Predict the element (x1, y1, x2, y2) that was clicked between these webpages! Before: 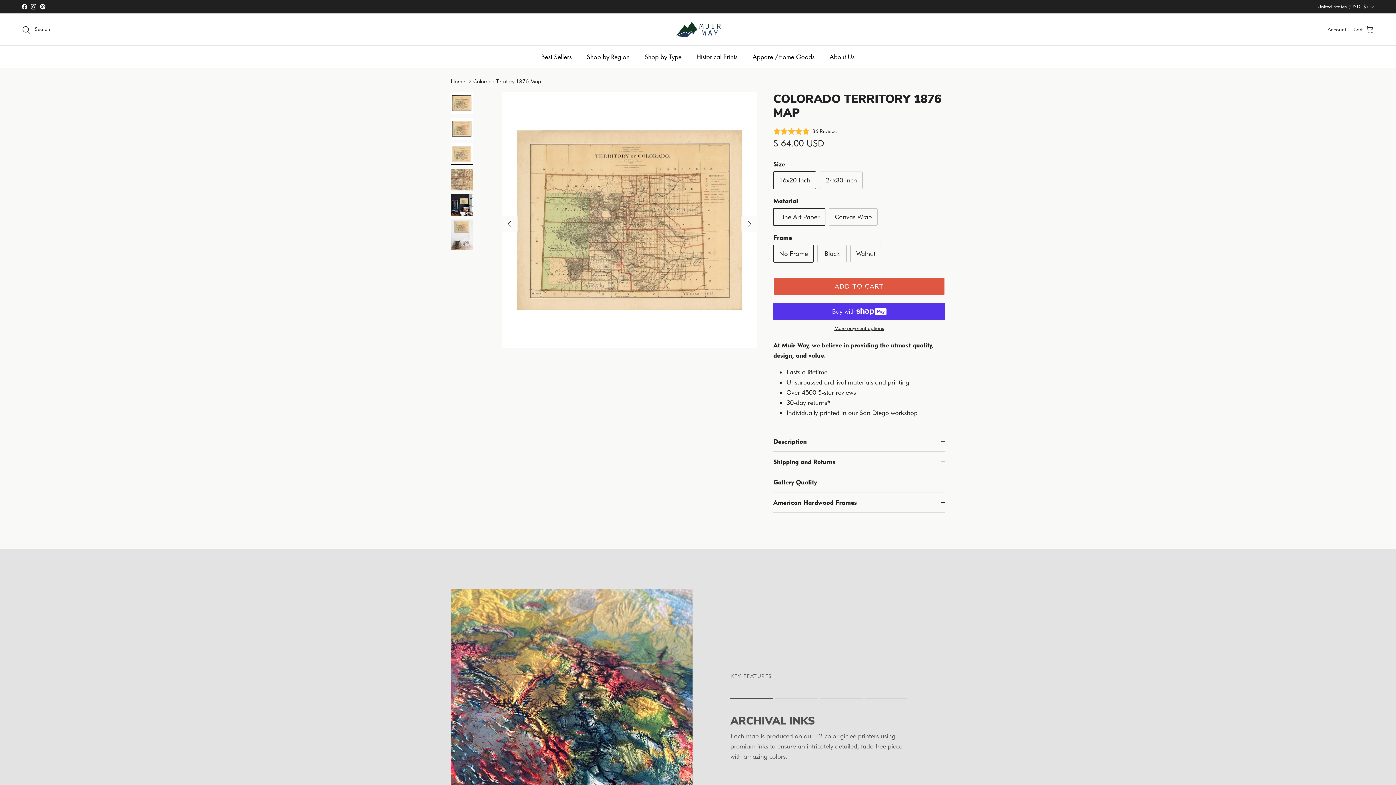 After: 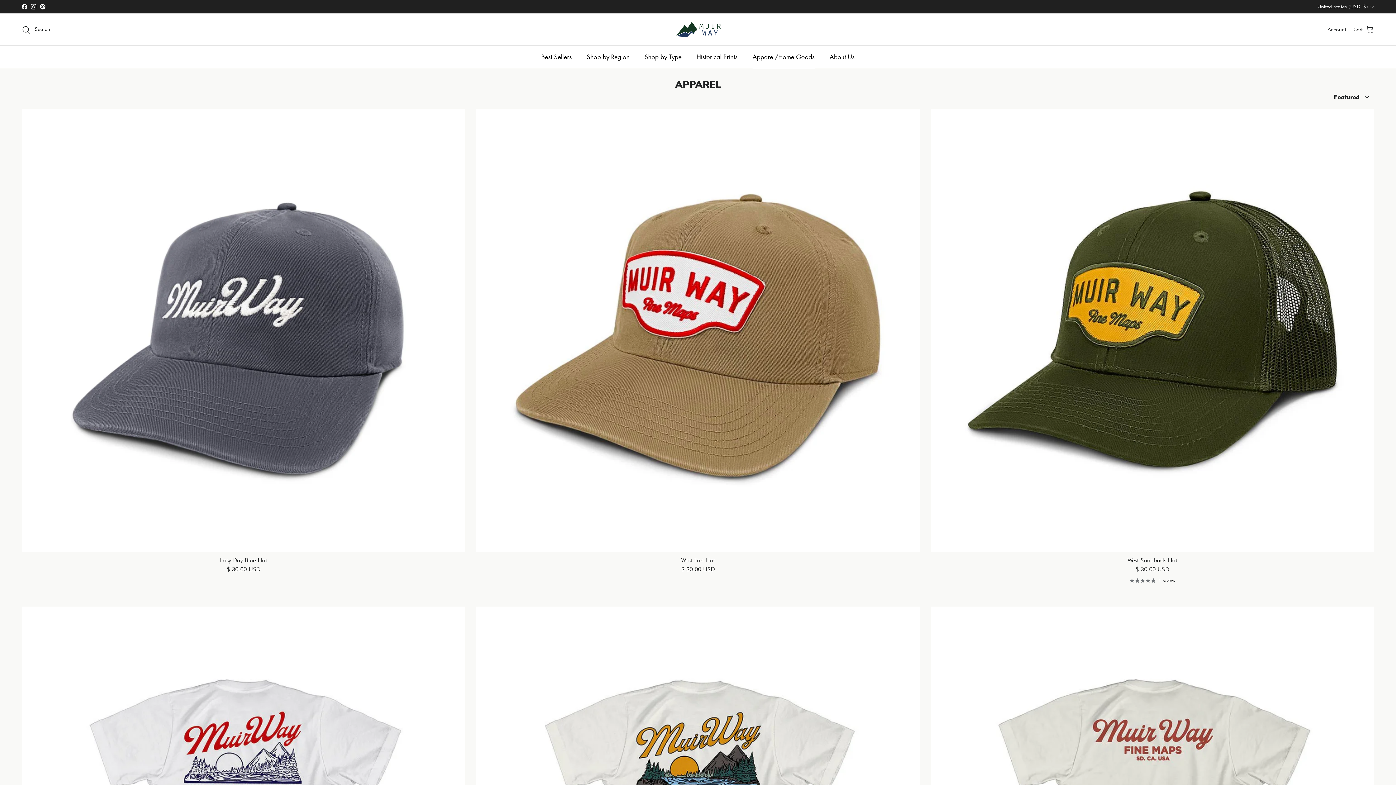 Action: bbox: (746, 45, 821, 68) label: Apparel/Home Goods